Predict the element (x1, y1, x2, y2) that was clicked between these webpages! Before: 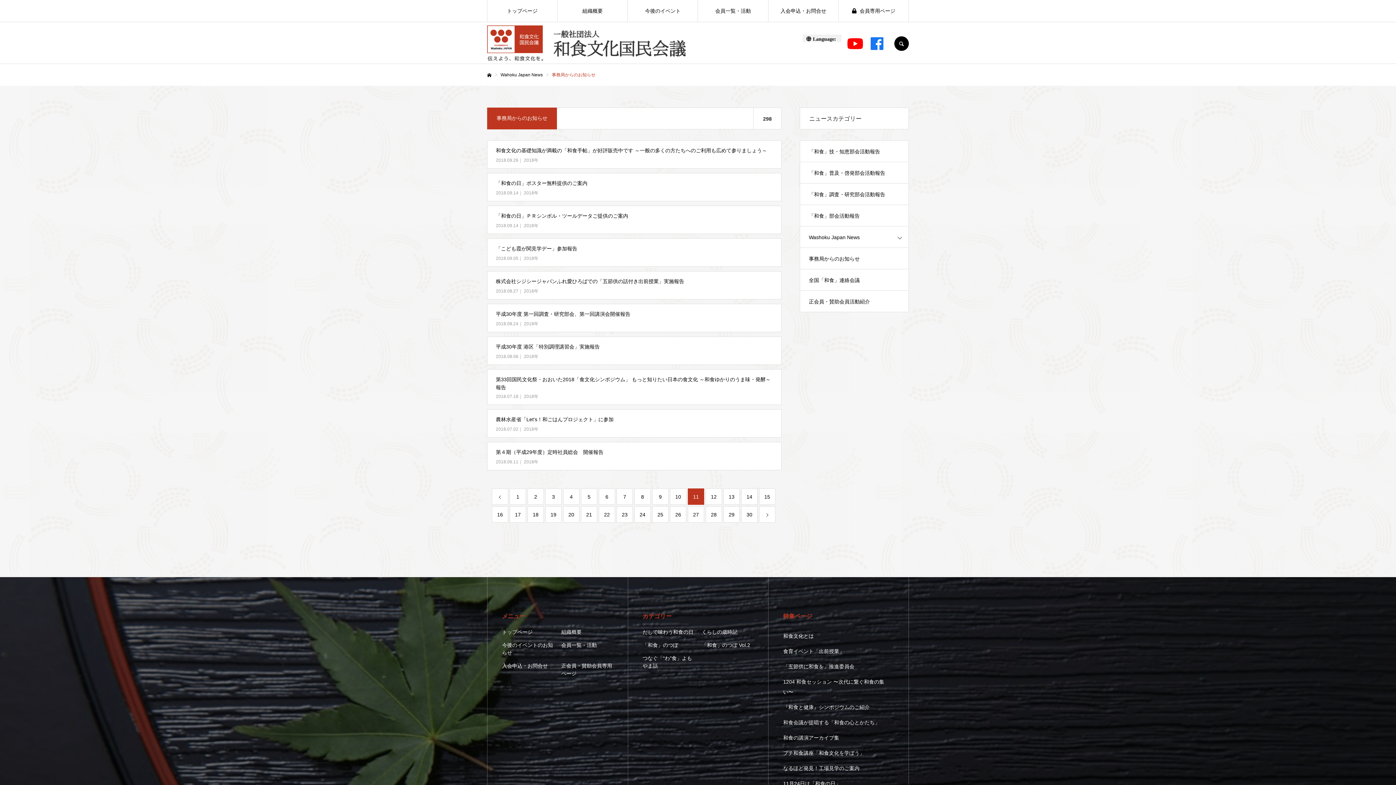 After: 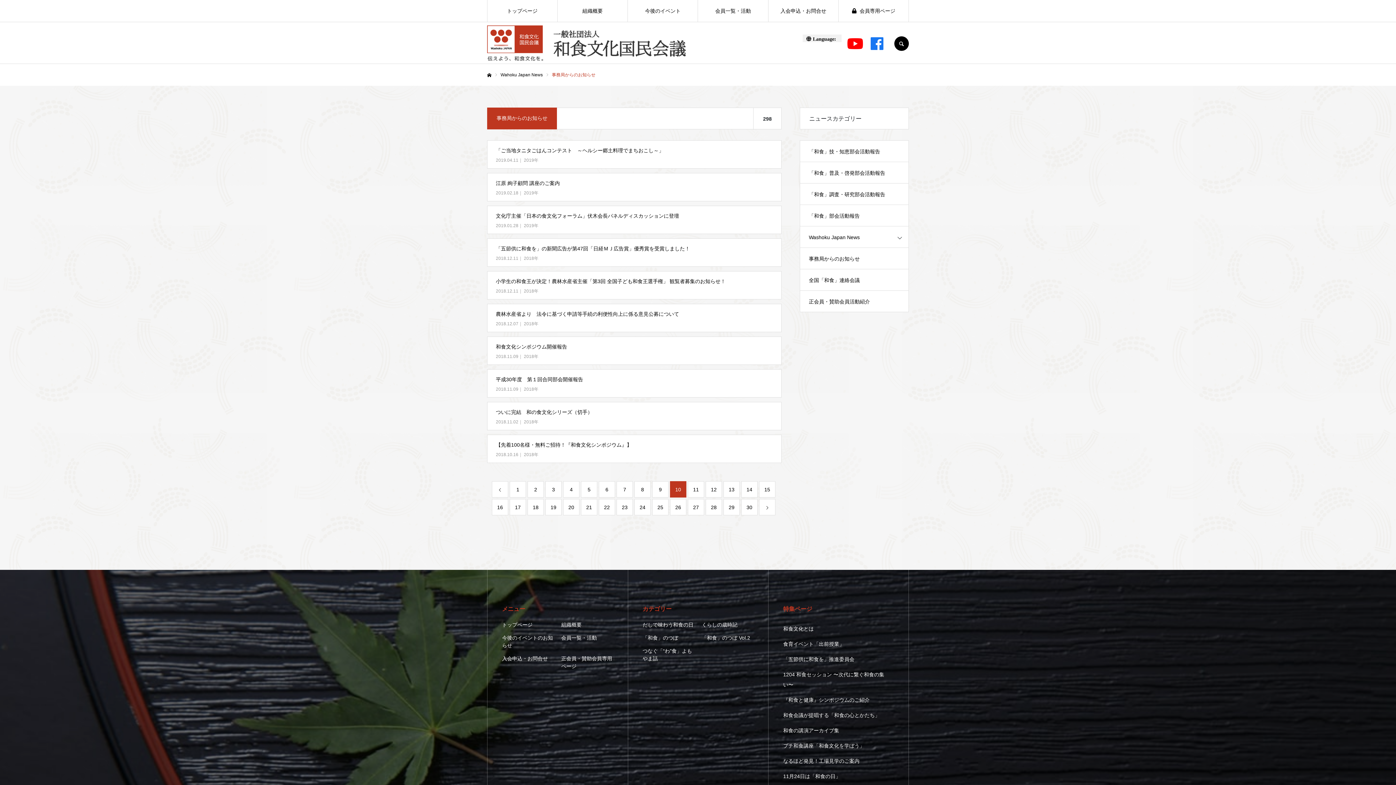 Action: bbox: (492, 488, 508, 505)